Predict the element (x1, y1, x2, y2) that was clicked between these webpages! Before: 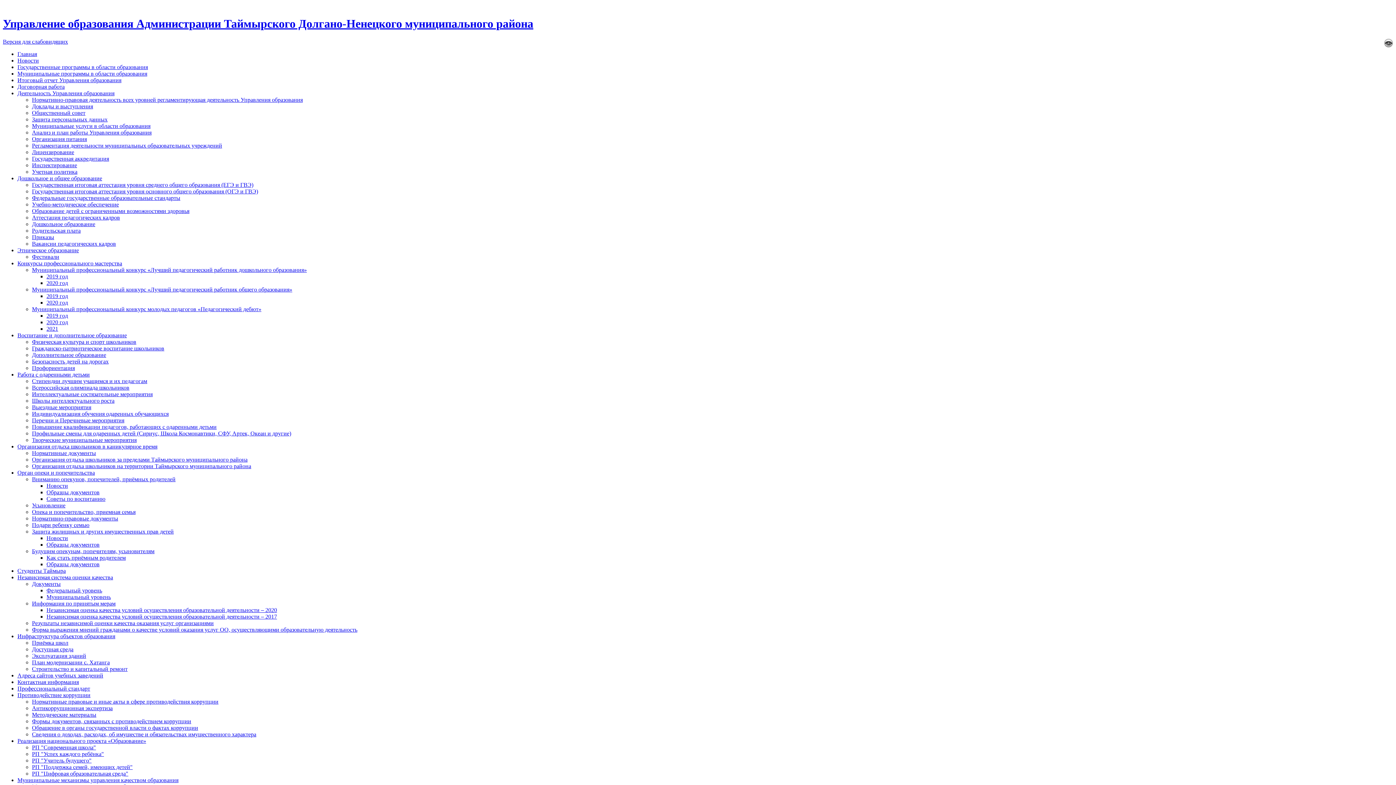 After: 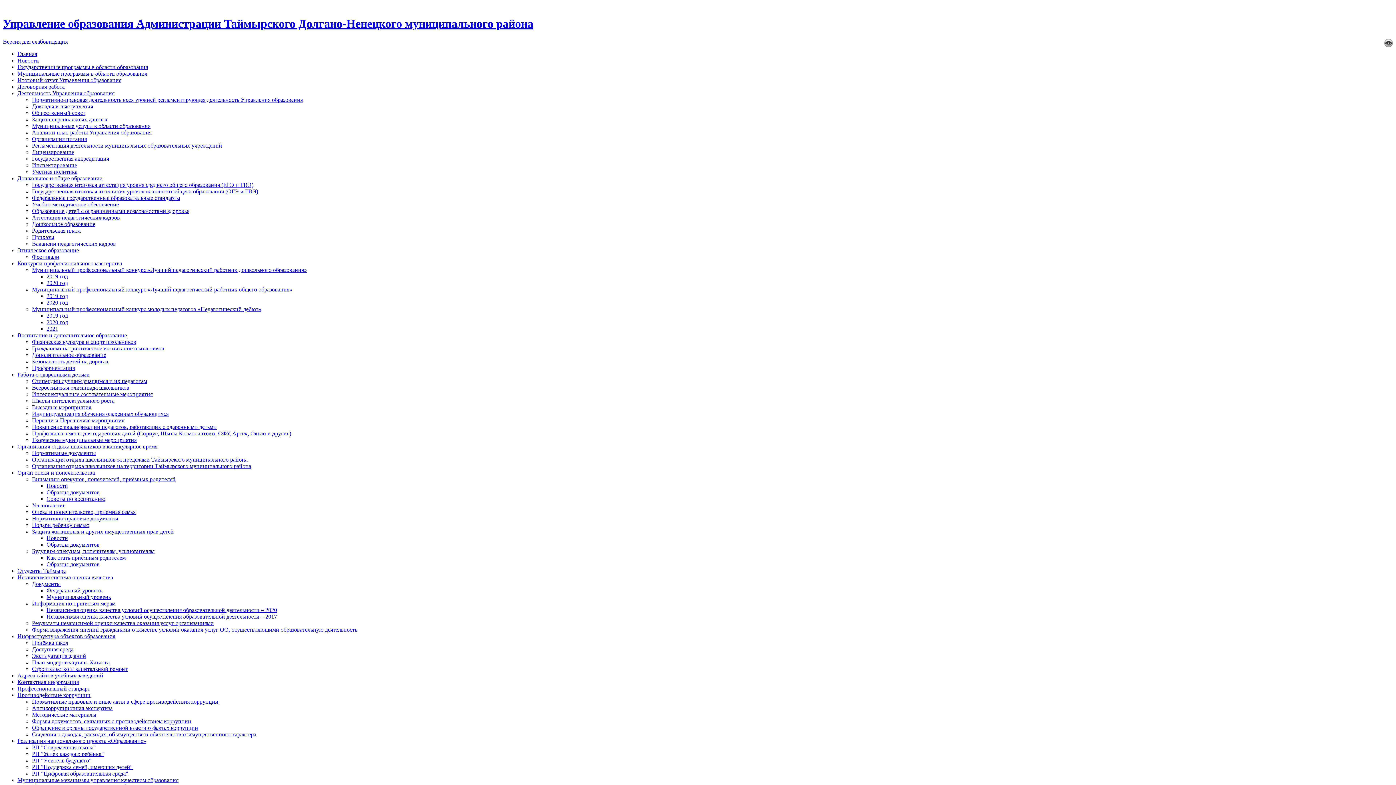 Action: bbox: (32, 770, 128, 777) label: РП "Цифровая образовательная среда"